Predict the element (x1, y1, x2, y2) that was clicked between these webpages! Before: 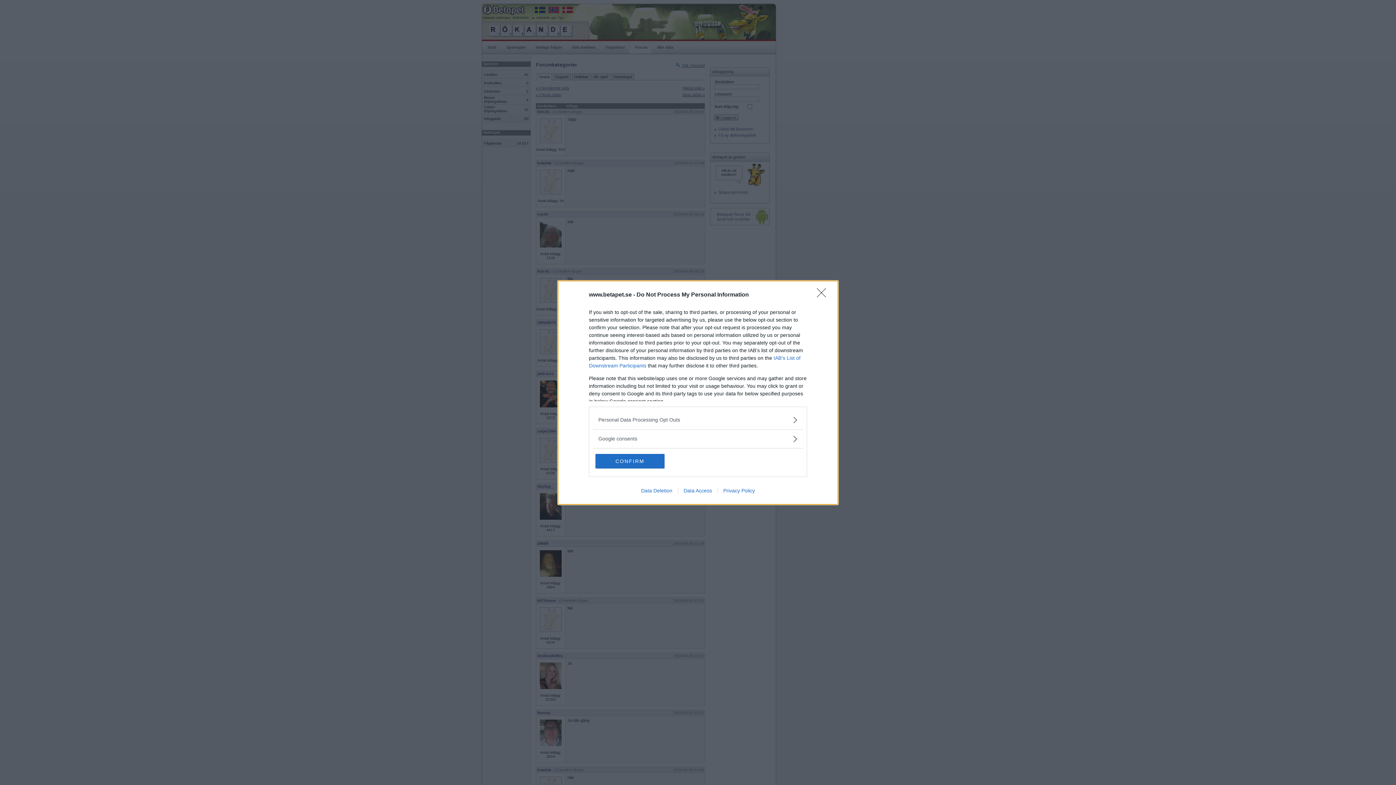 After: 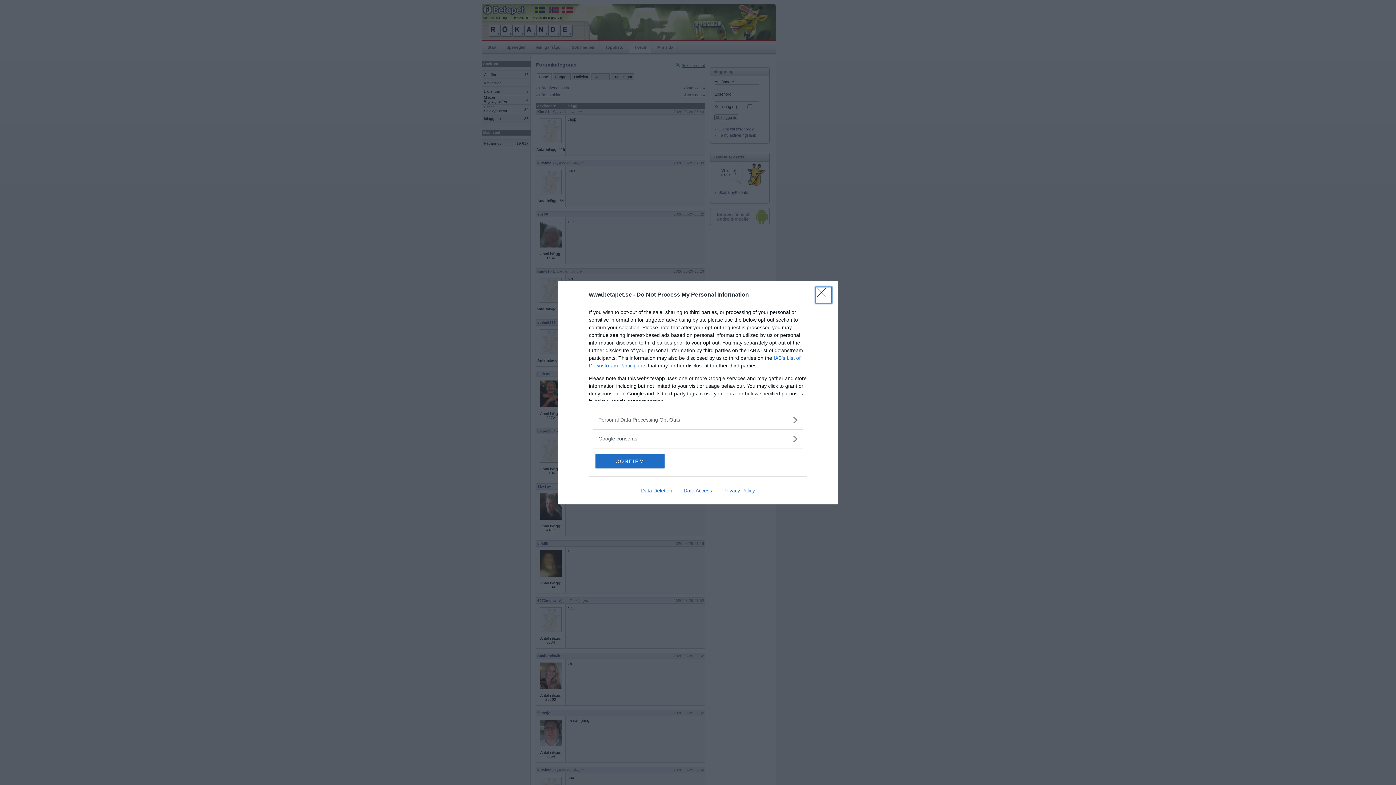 Action: label: Close bbox: (817, 288, 830, 302)